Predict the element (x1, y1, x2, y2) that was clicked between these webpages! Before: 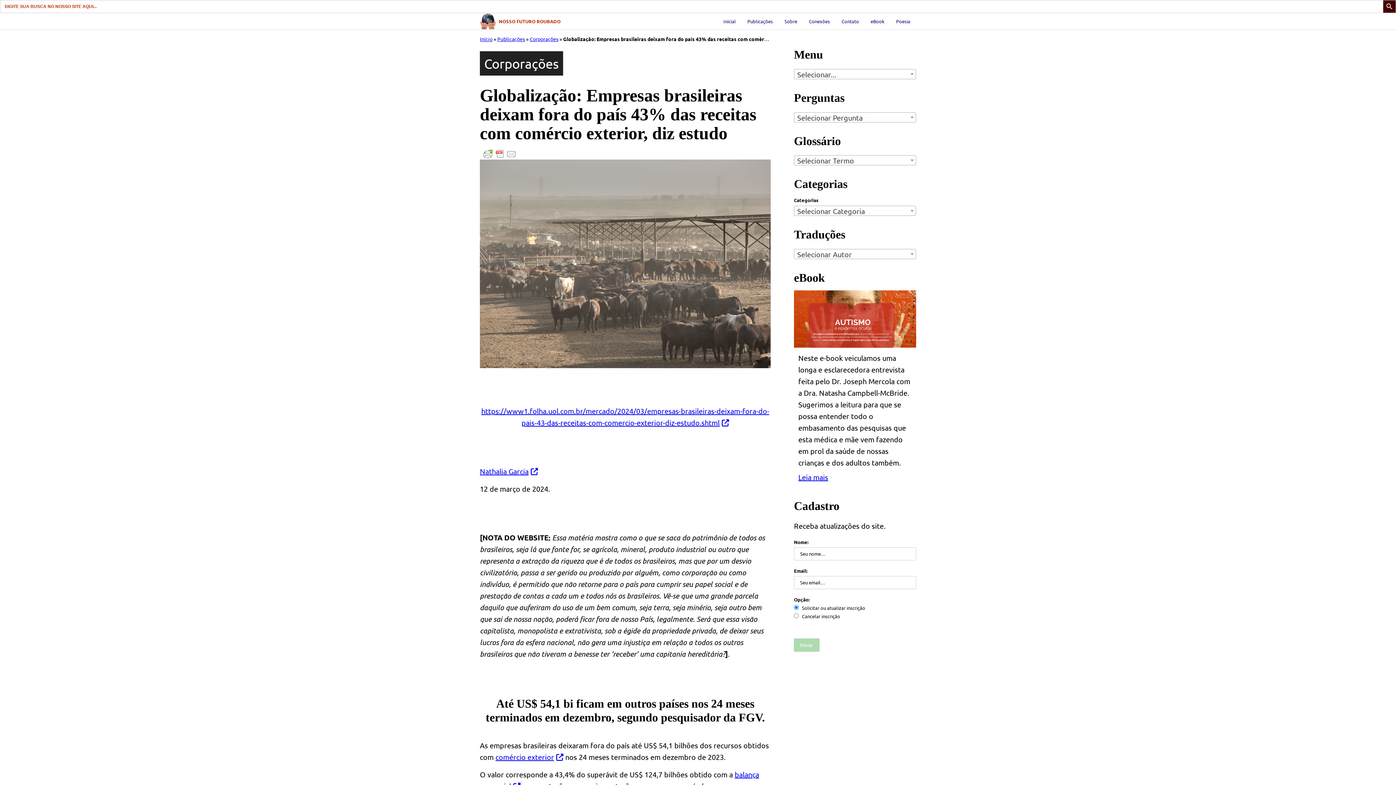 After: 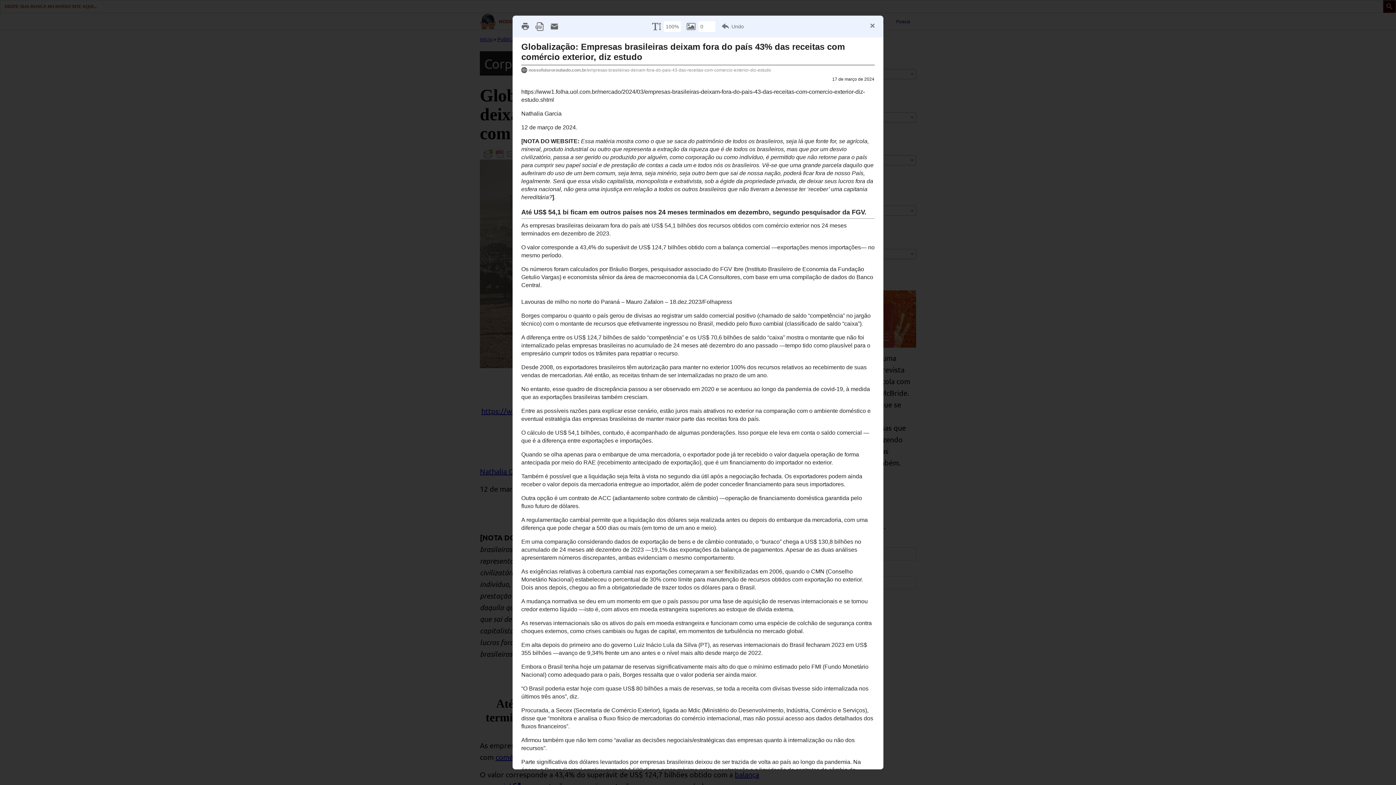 Action: bbox: (480, 148, 770, 159)